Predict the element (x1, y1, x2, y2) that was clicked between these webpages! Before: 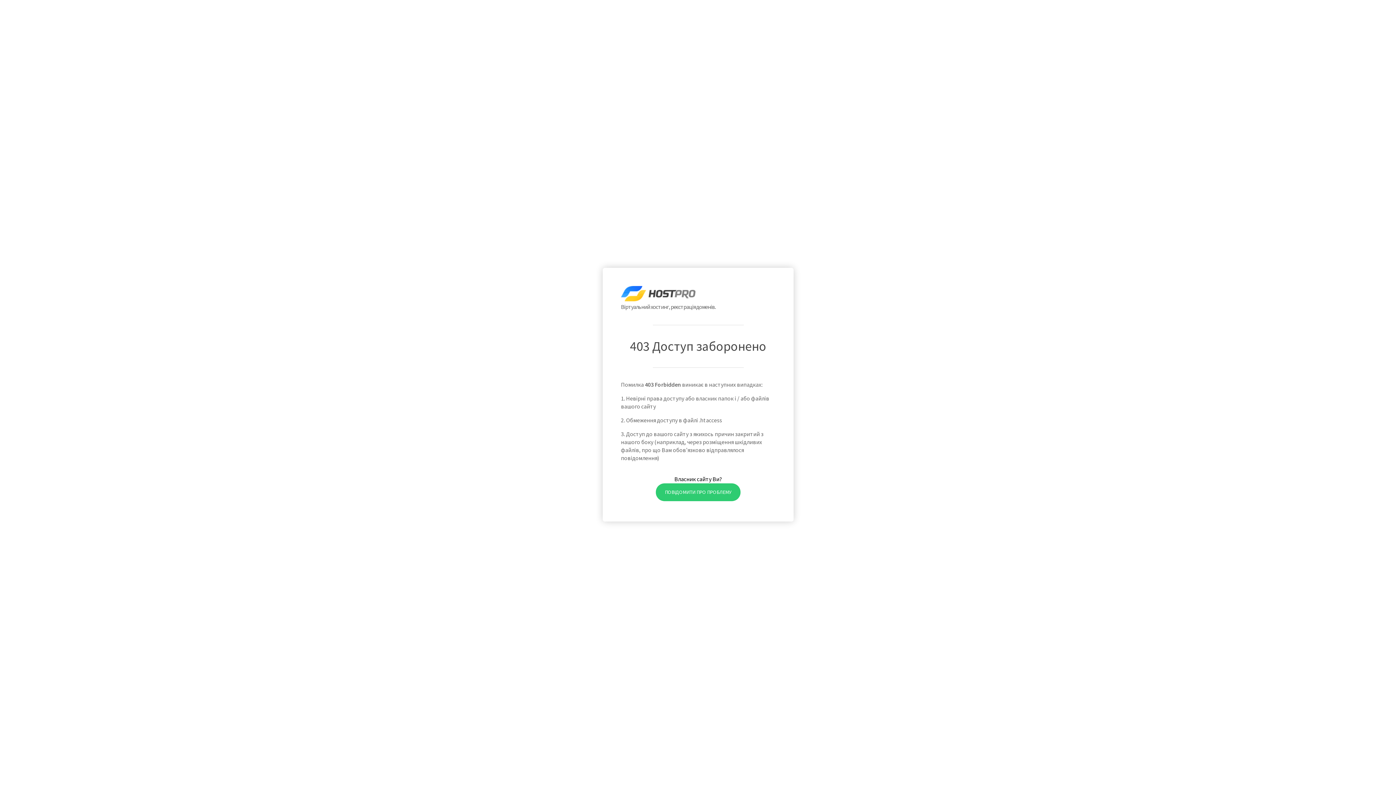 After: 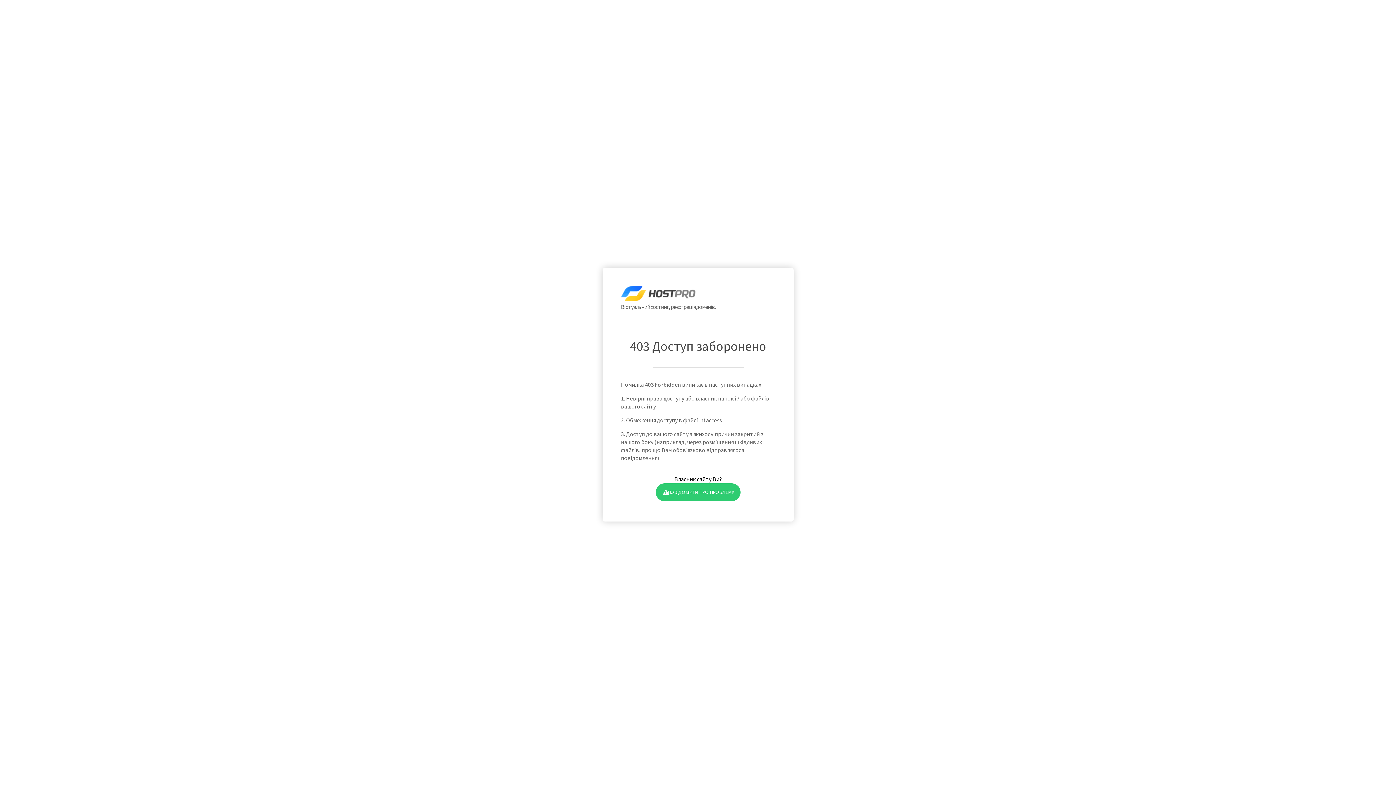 Action: label: ПОВІДОМИТИ ПРО ПРОБЛЕМУ bbox: (655, 483, 740, 501)